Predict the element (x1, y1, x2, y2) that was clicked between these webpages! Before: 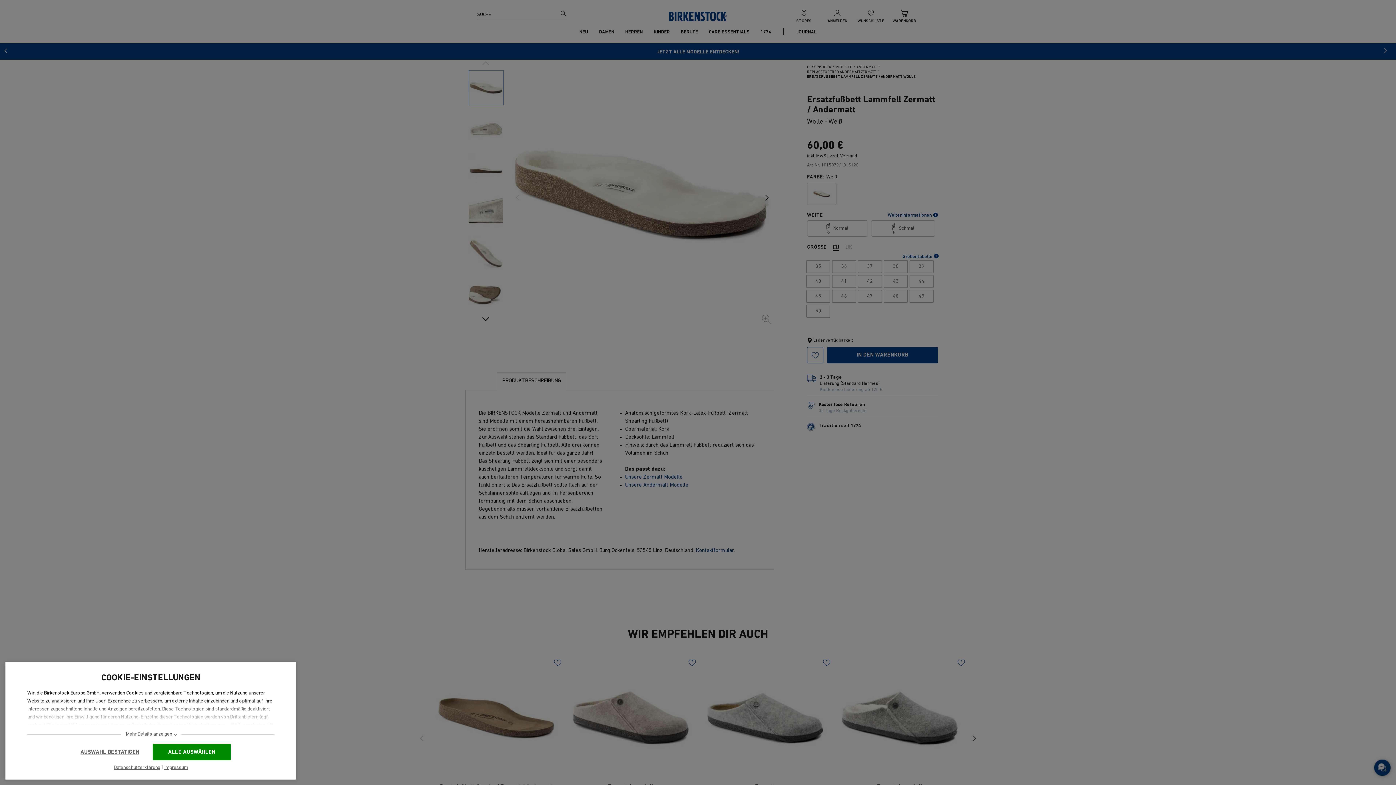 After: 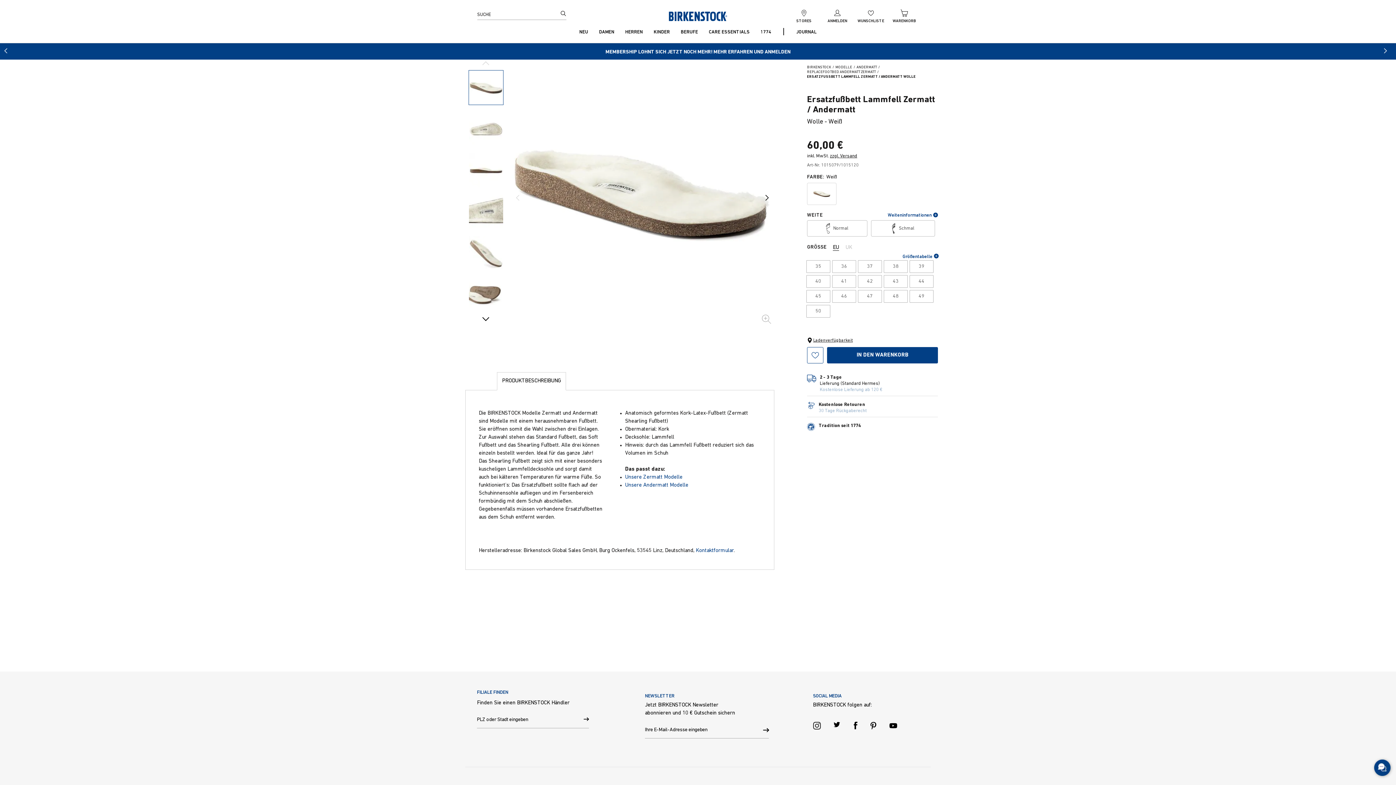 Action: bbox: (70, 744, 149, 760) label: AUSWAHL BESTÄTIGEN